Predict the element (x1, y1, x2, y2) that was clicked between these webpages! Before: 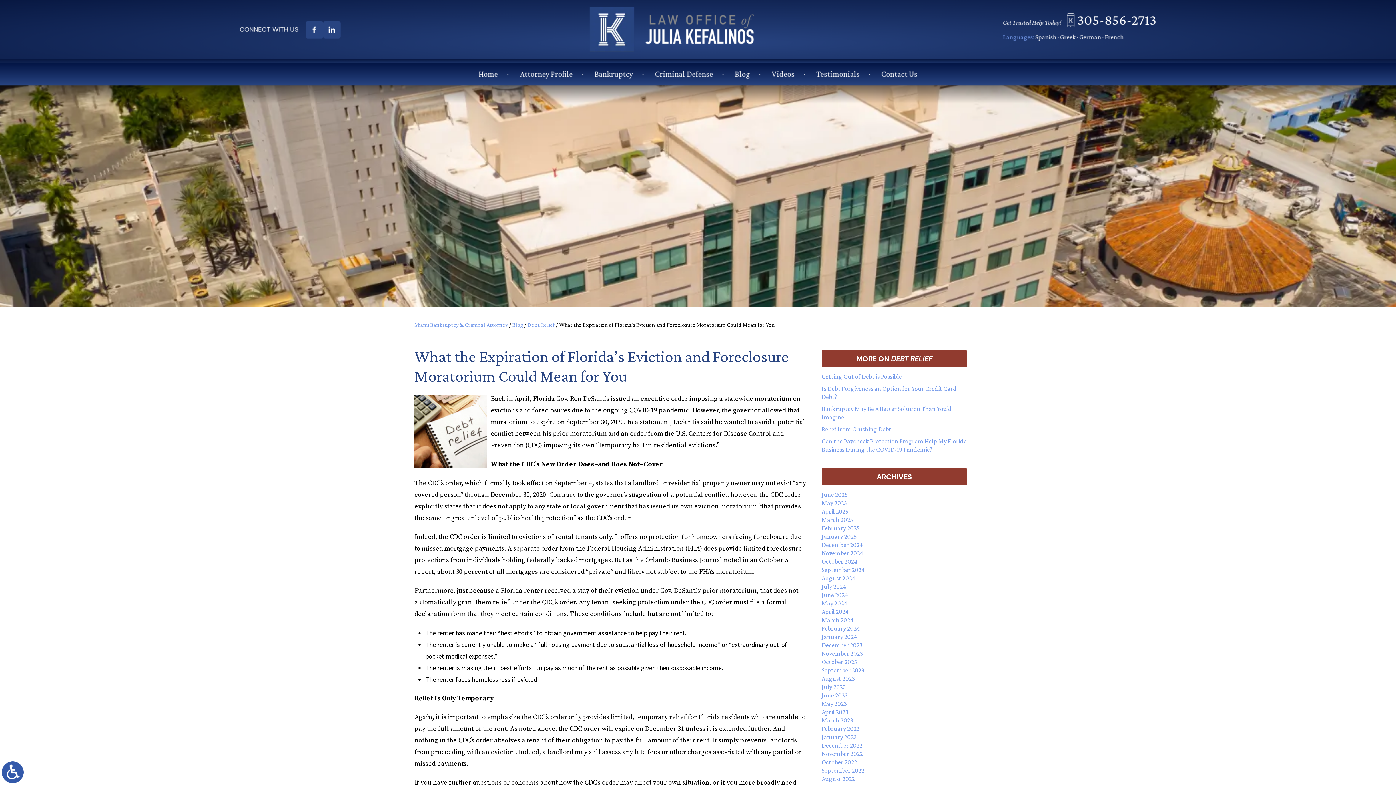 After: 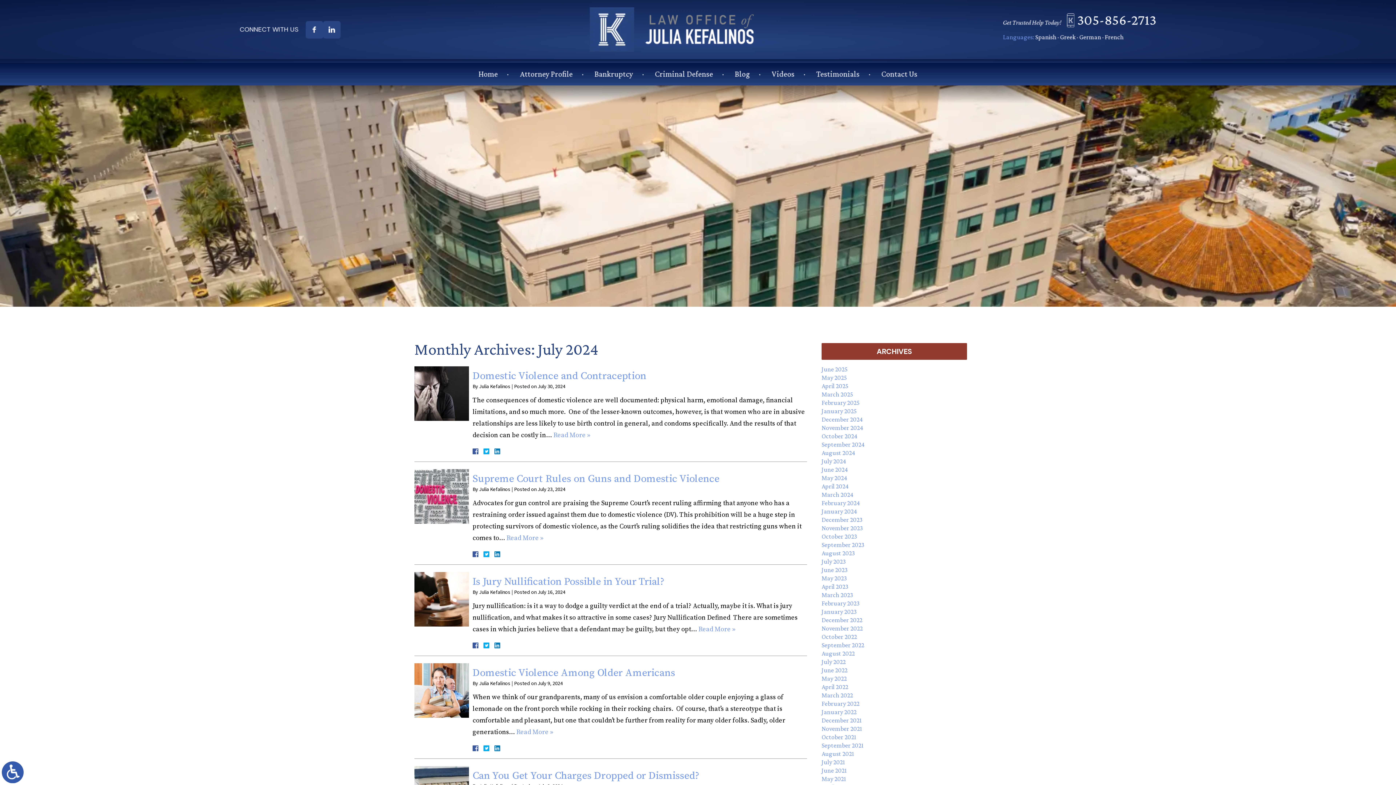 Action: bbox: (821, 583, 846, 590) label: July 2024